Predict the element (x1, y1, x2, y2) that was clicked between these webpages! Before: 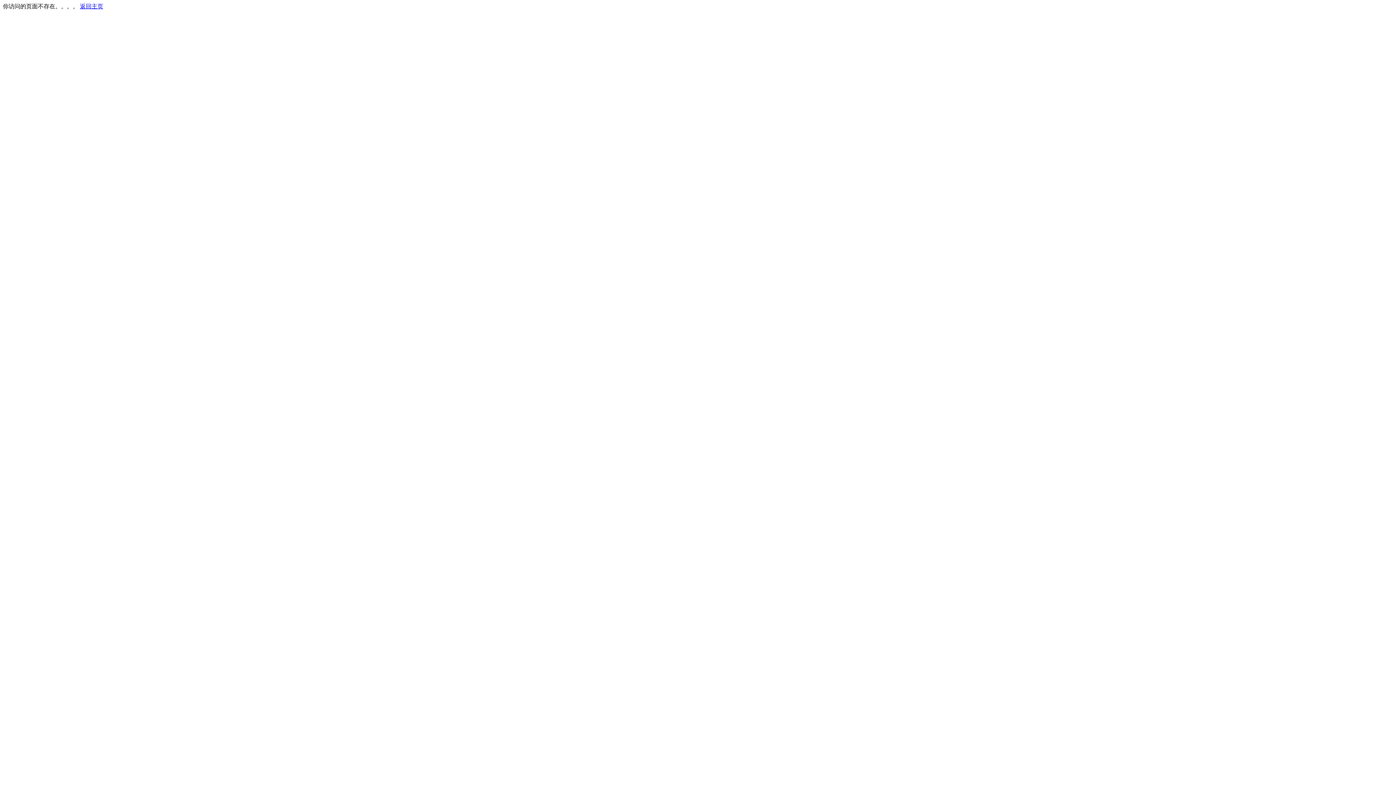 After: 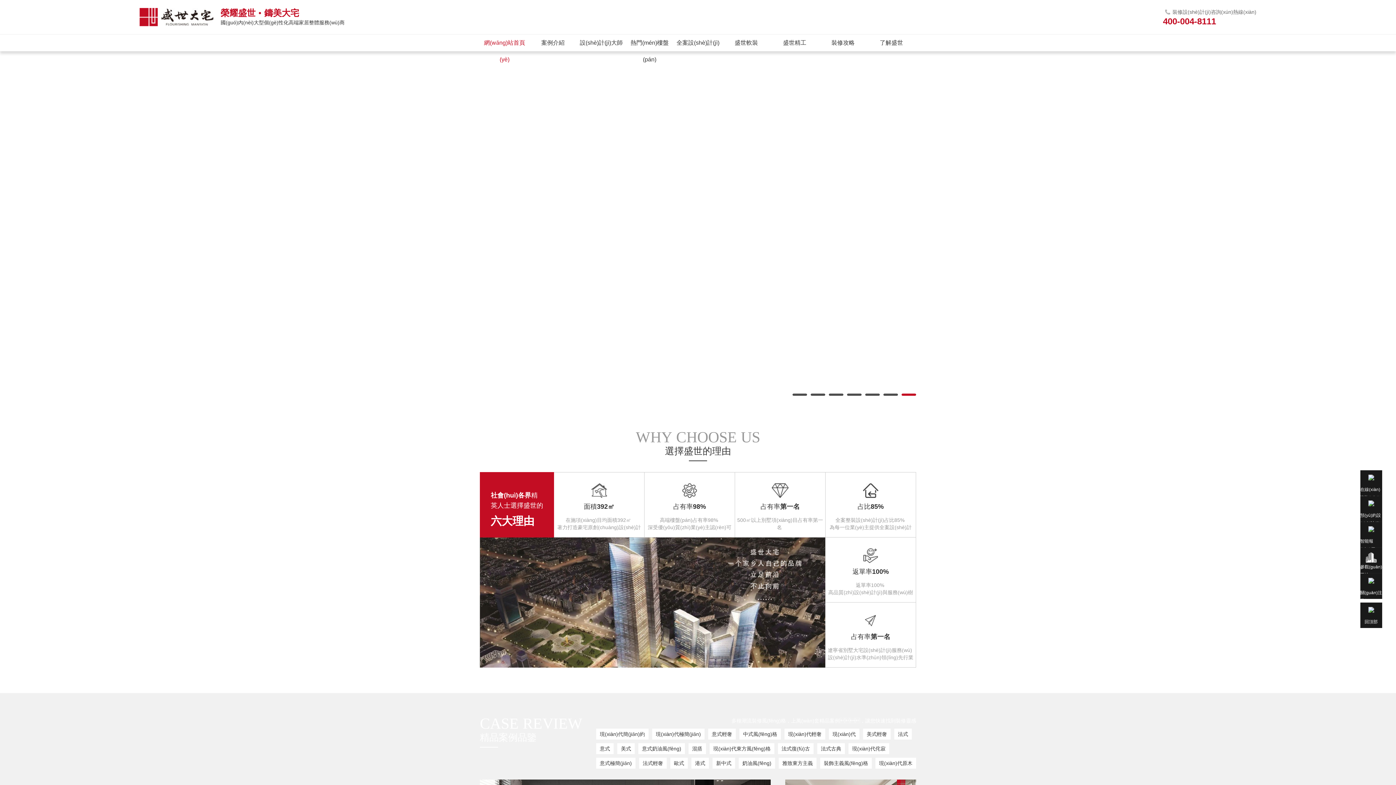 Action: label: 返回主页 bbox: (80, 3, 103, 9)